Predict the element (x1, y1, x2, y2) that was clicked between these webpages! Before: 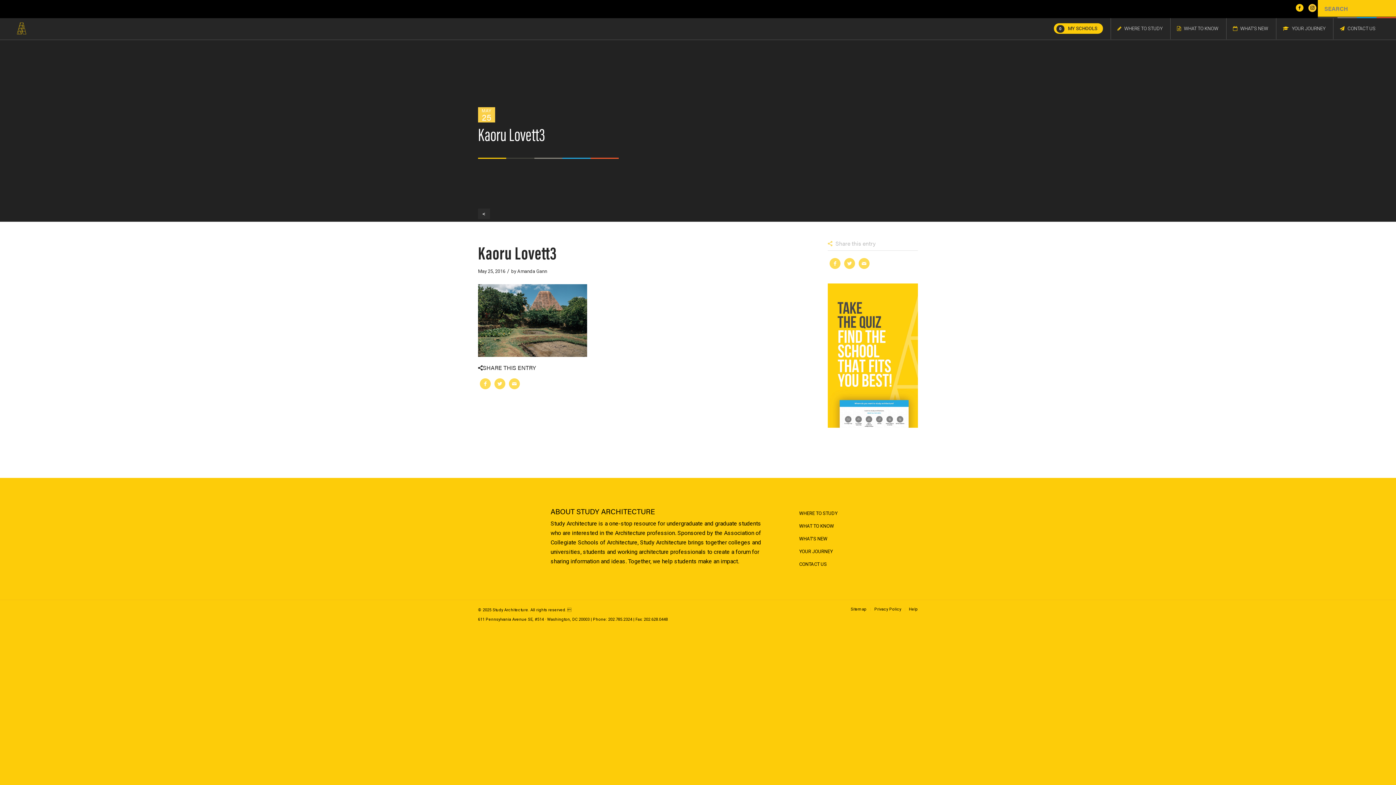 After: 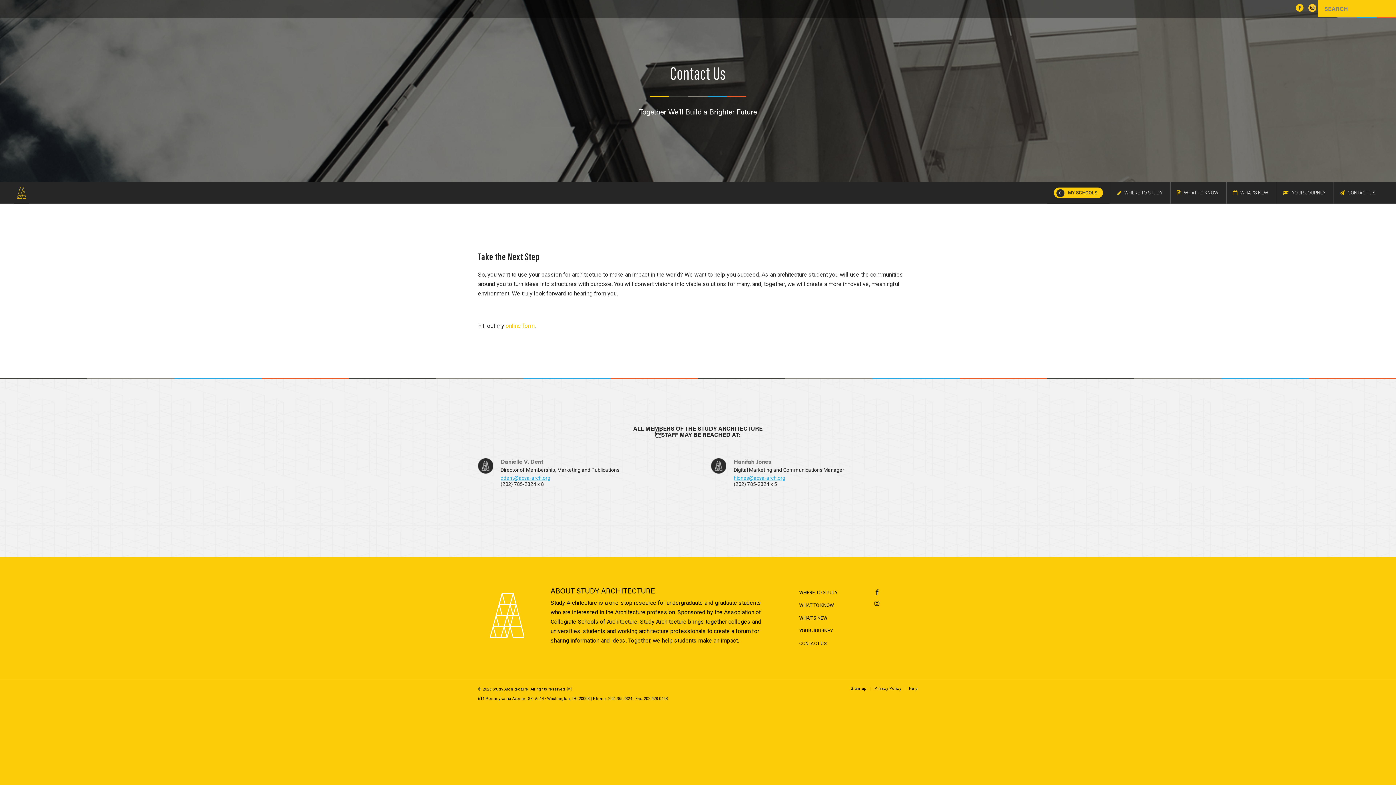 Action: bbox: (909, 607, 918, 611) label: Help